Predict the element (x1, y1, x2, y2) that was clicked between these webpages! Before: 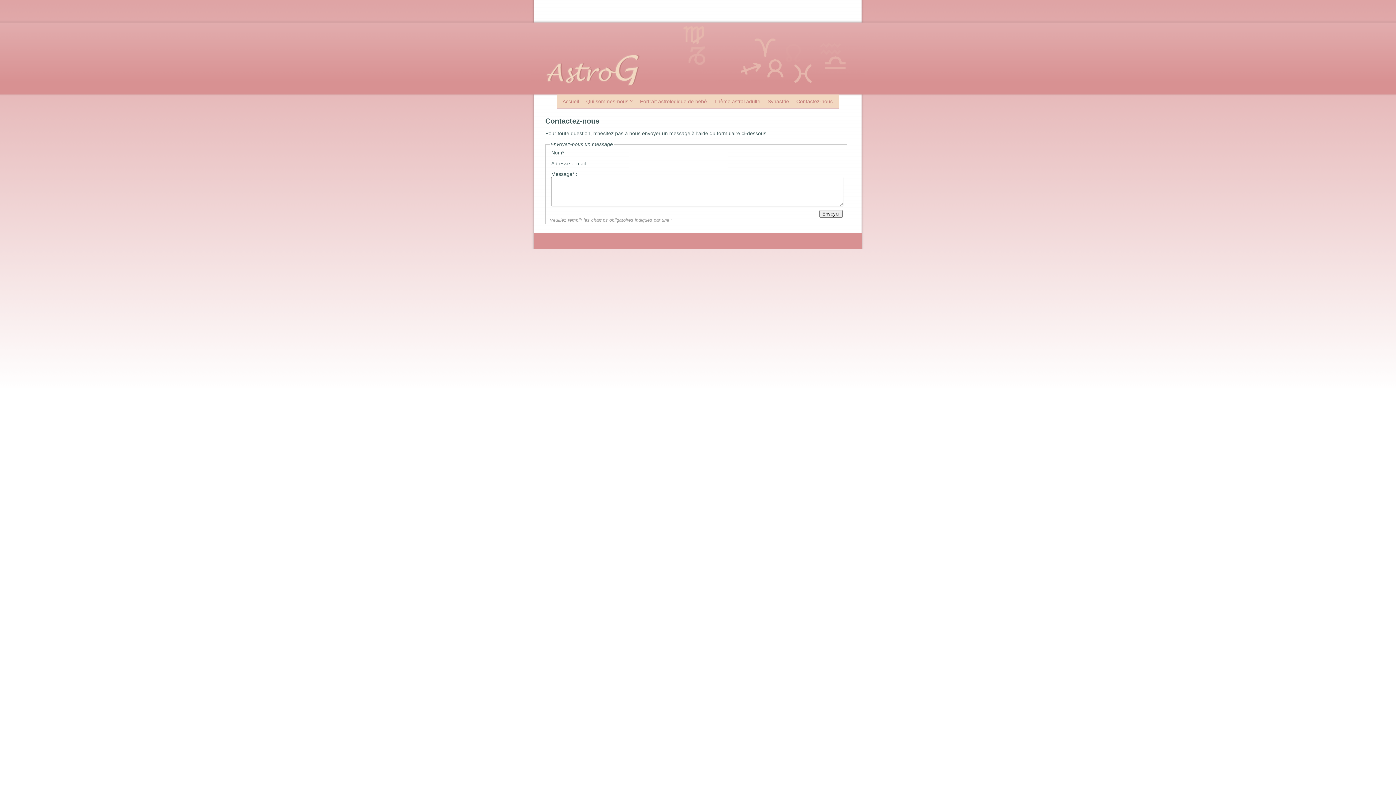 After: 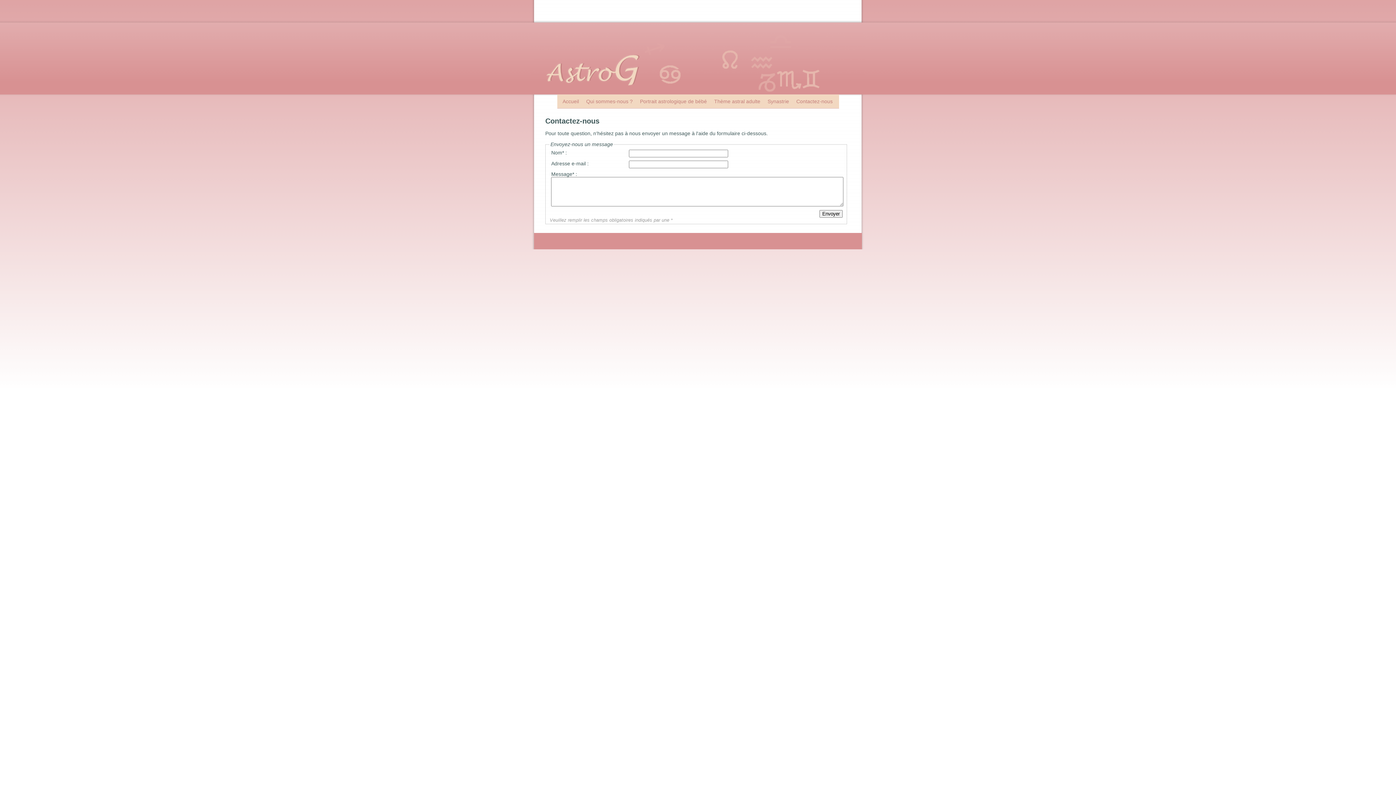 Action: label: Contactez-nous bbox: (792, 96, 836, 106)